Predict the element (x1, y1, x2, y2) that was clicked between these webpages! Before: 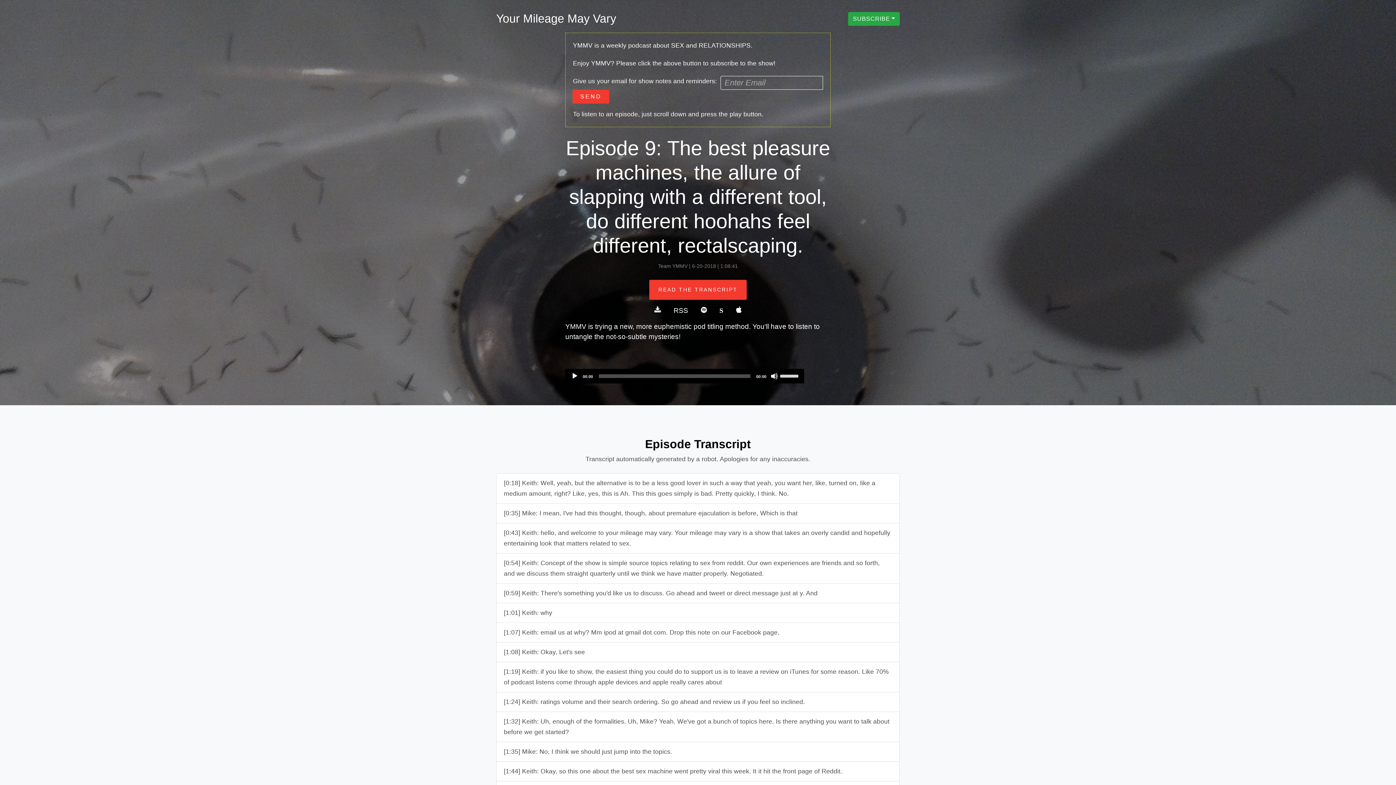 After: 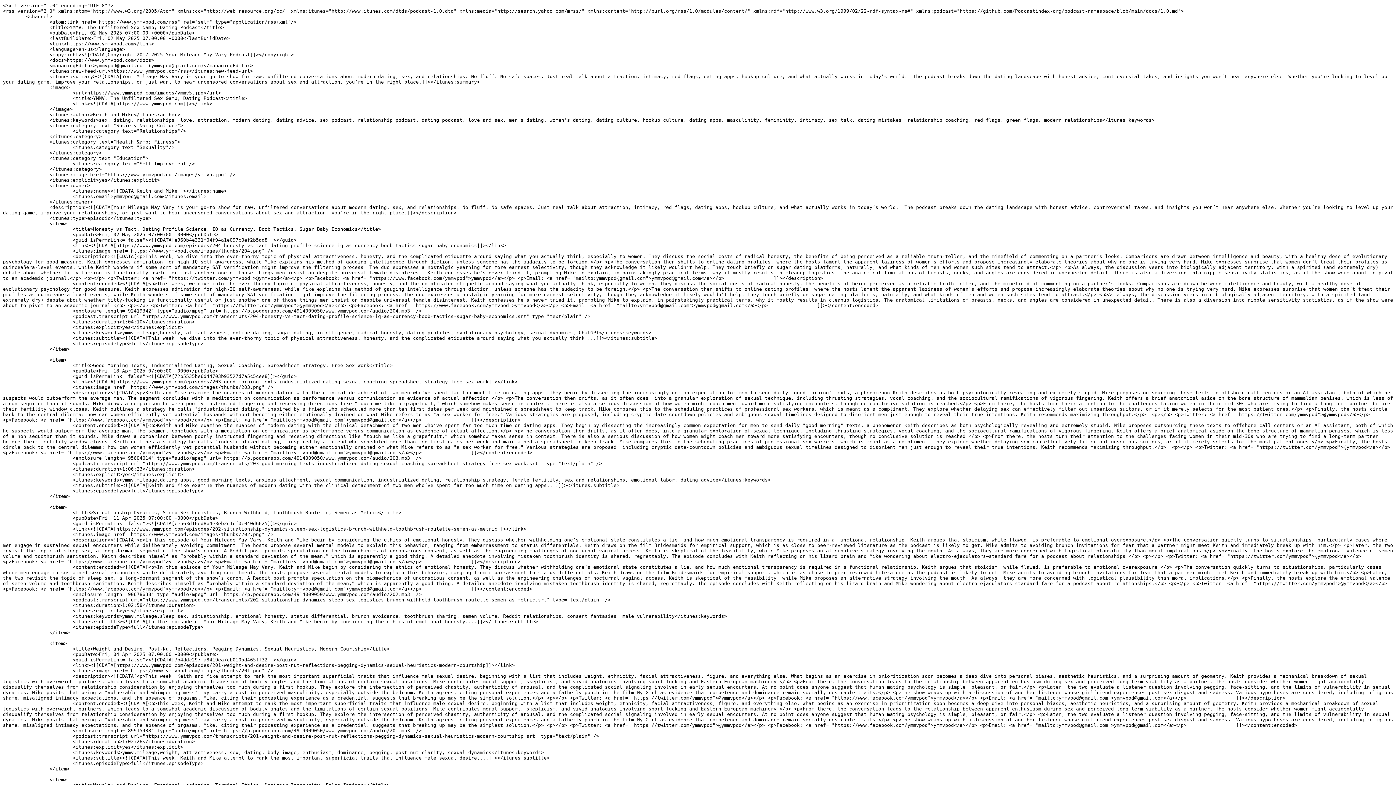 Action: label: RSS bbox: (673, 306, 688, 314)